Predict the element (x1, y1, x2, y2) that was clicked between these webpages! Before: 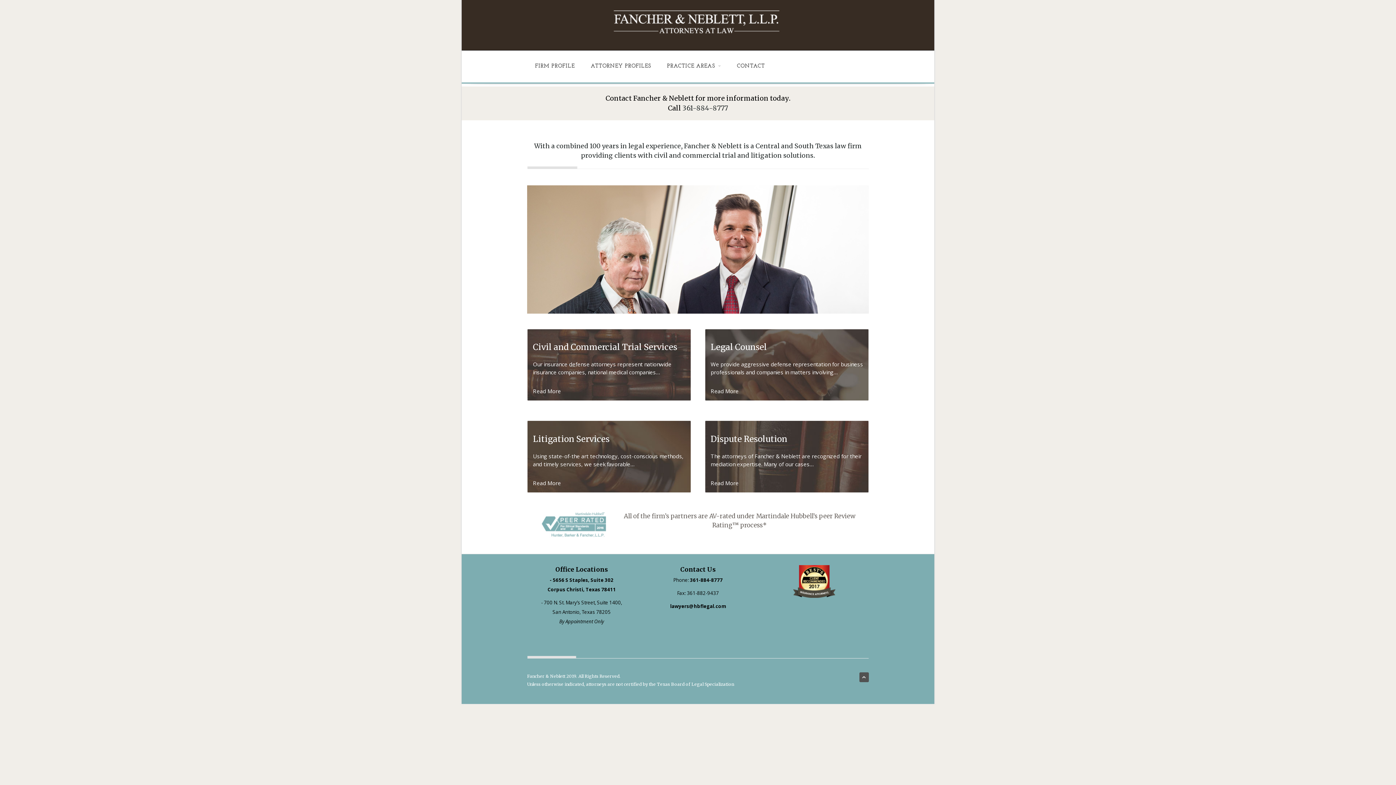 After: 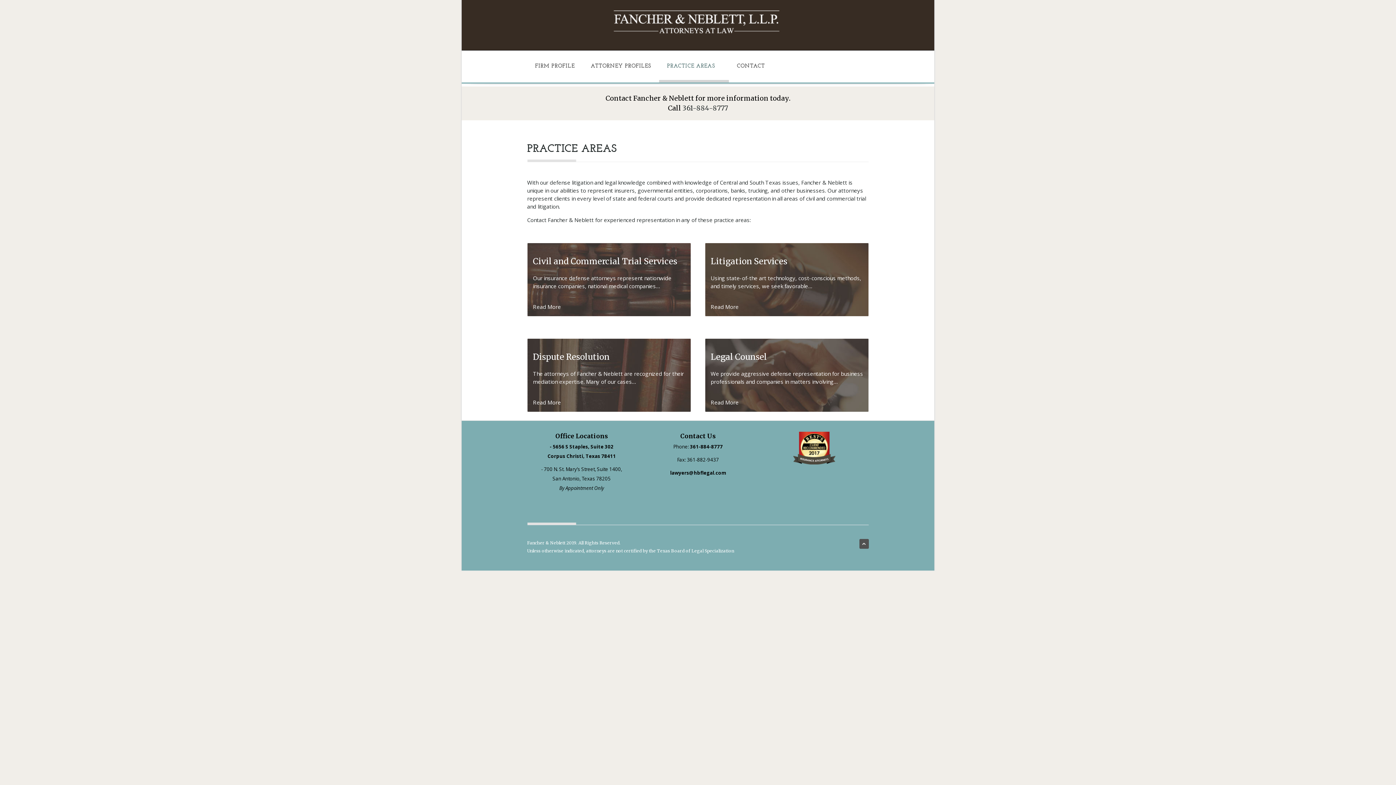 Action: bbox: (659, 50, 729, 82) label: PRACTICE AREAS 